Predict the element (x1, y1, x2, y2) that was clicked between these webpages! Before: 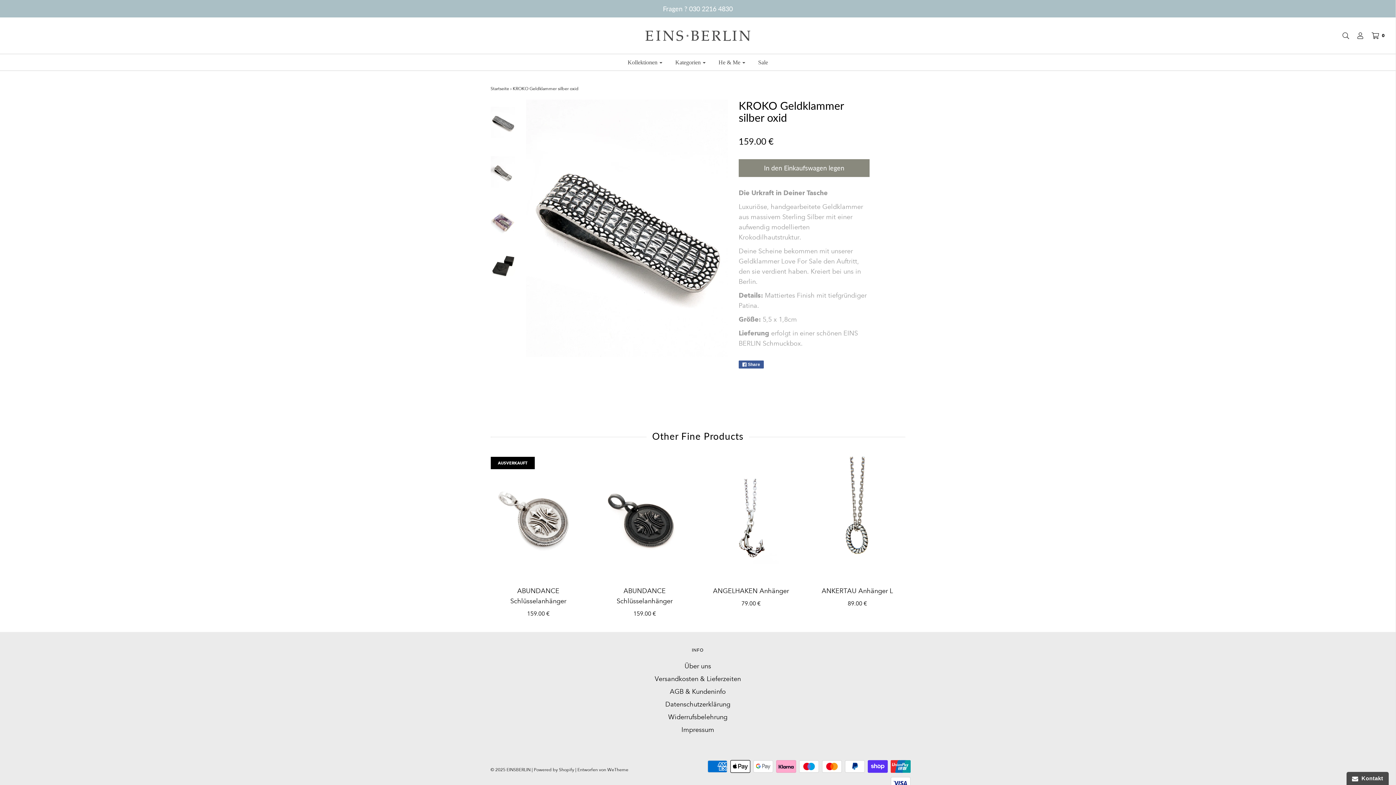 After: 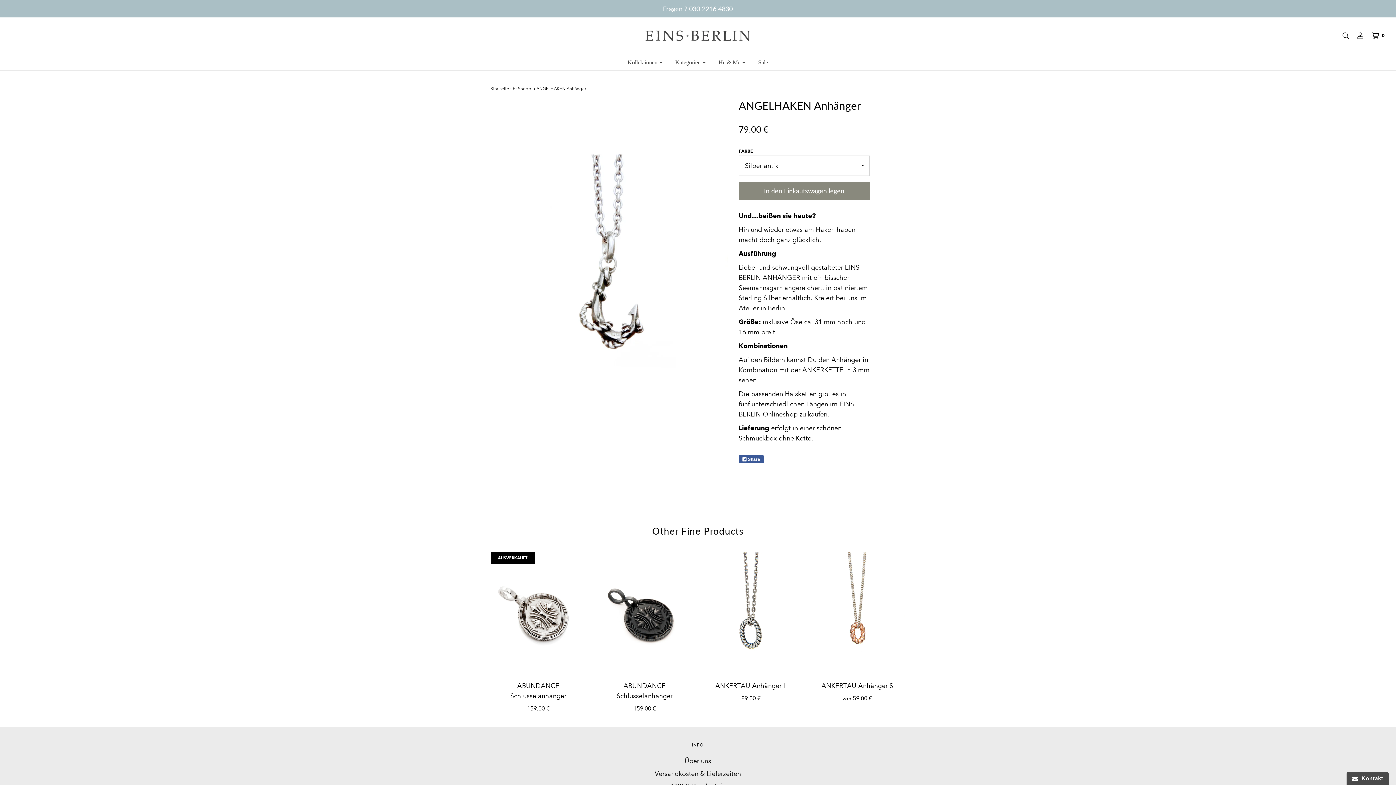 Action: bbox: (703, 586, 798, 611) label: ANGELHAKEN Anhänger
79.00 €